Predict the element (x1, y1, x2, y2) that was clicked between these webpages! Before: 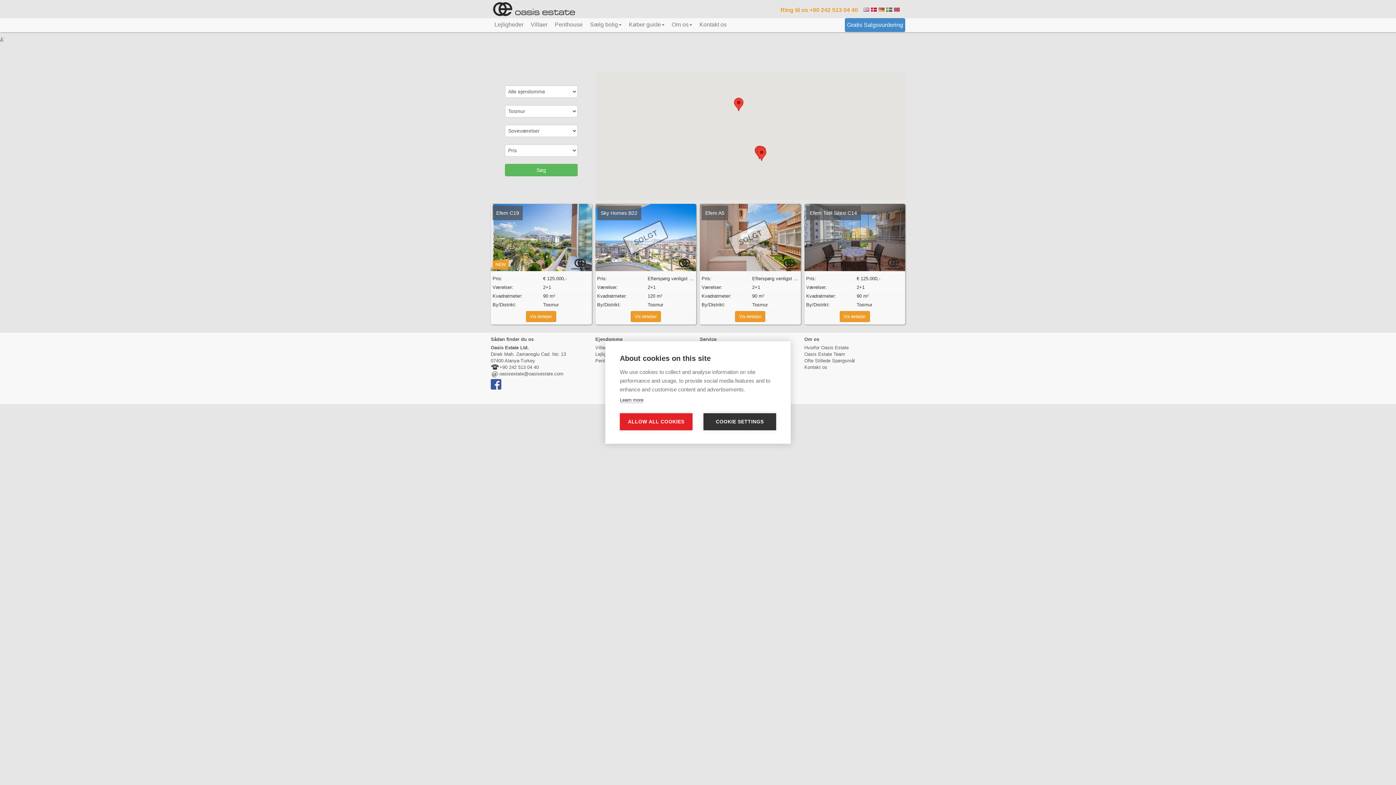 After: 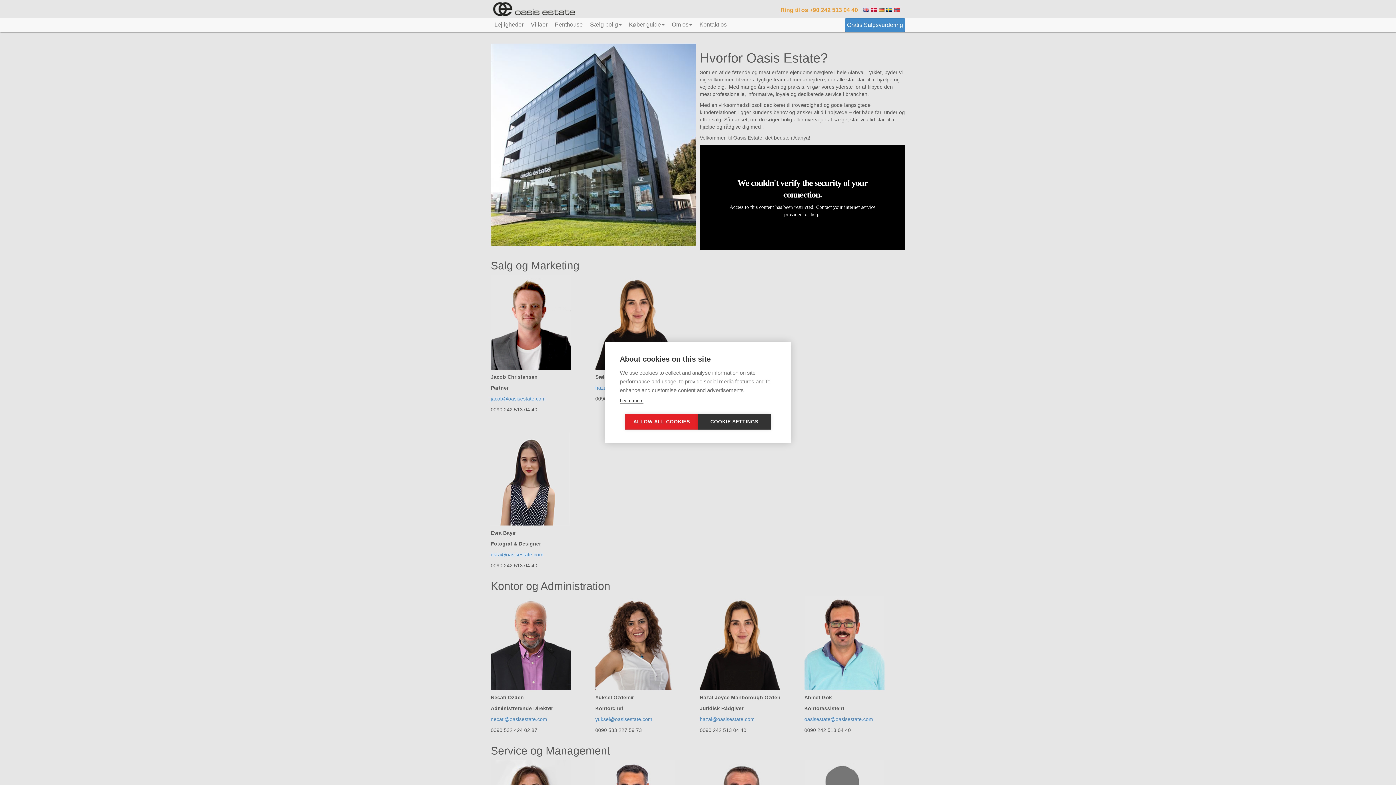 Action: label: Oasis Estate Team bbox: (804, 351, 845, 357)